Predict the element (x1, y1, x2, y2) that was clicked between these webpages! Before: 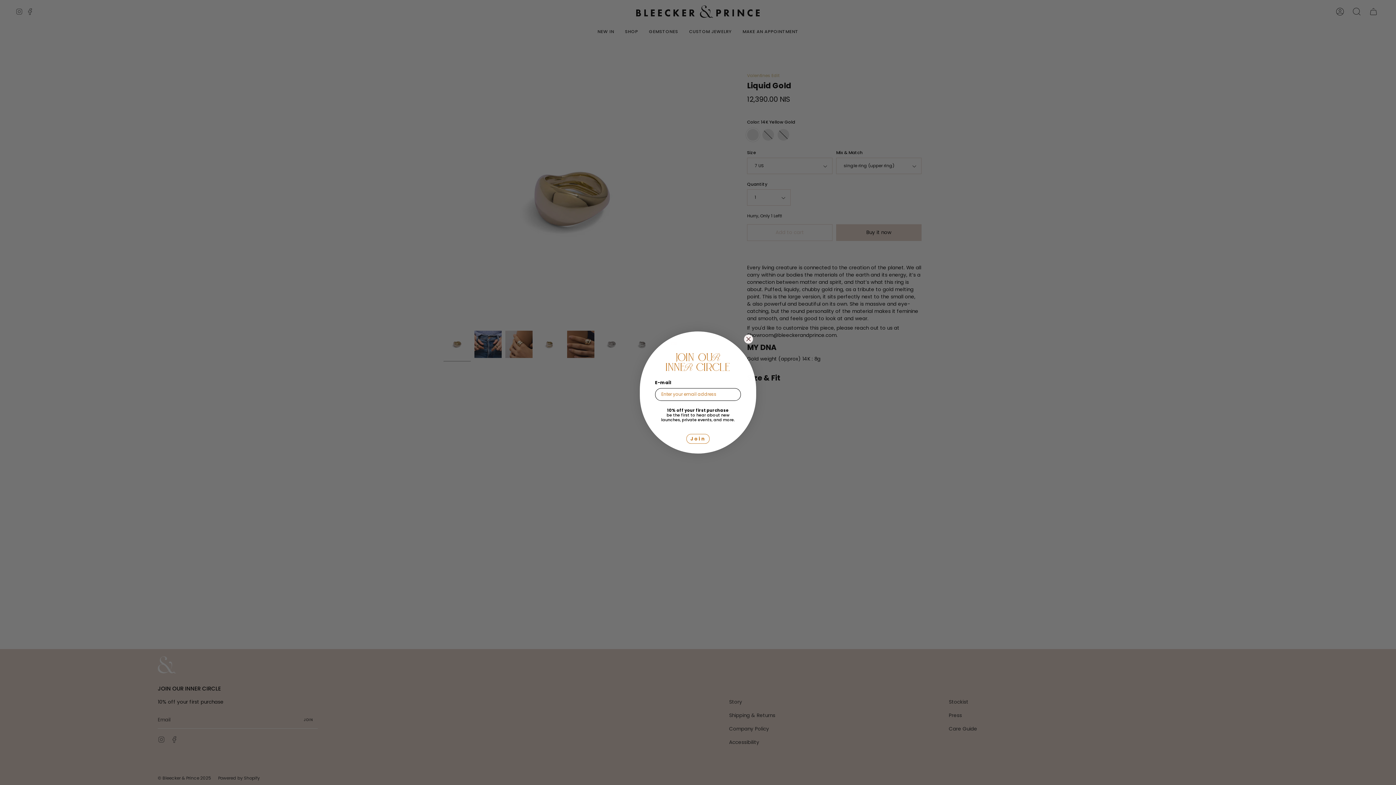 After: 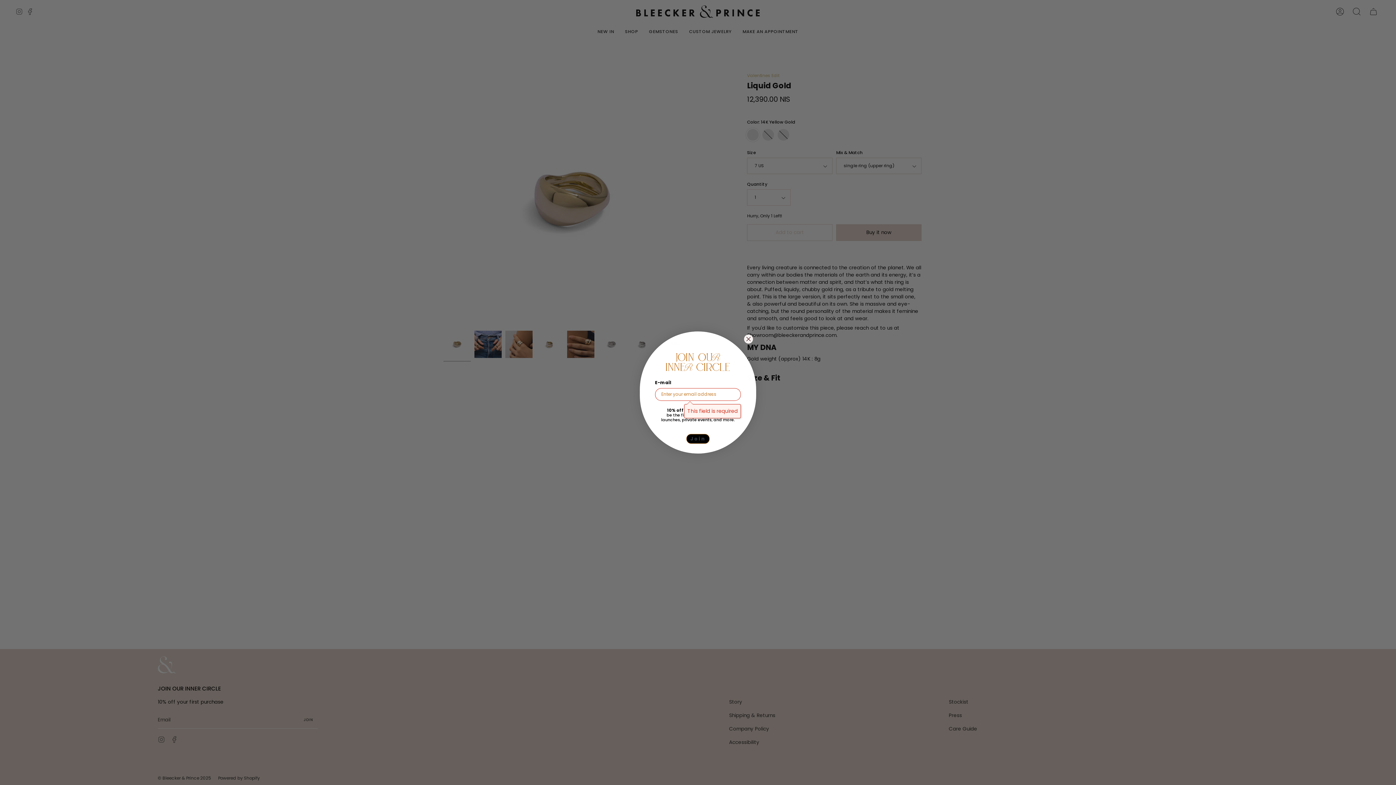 Action: label: Join bbox: (686, 446, 709, 456)